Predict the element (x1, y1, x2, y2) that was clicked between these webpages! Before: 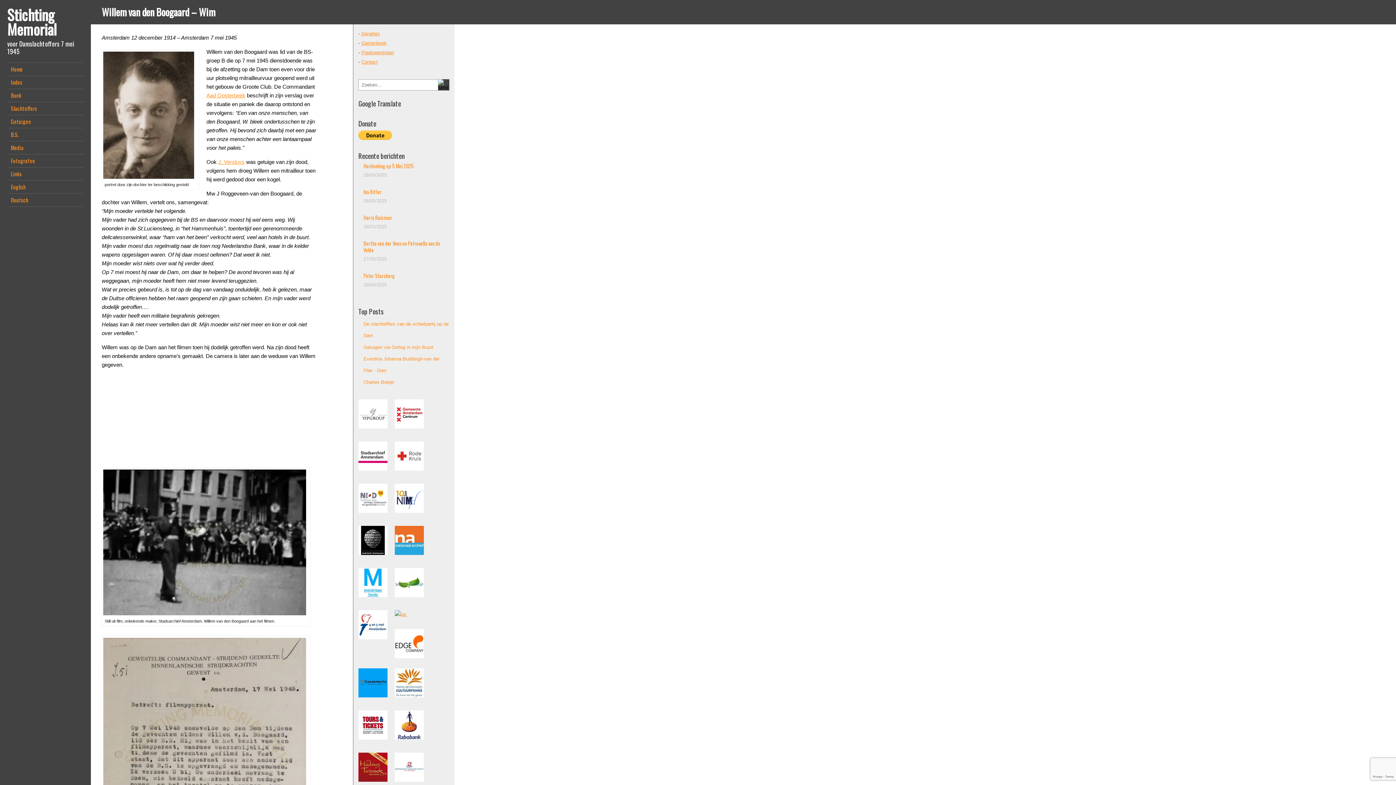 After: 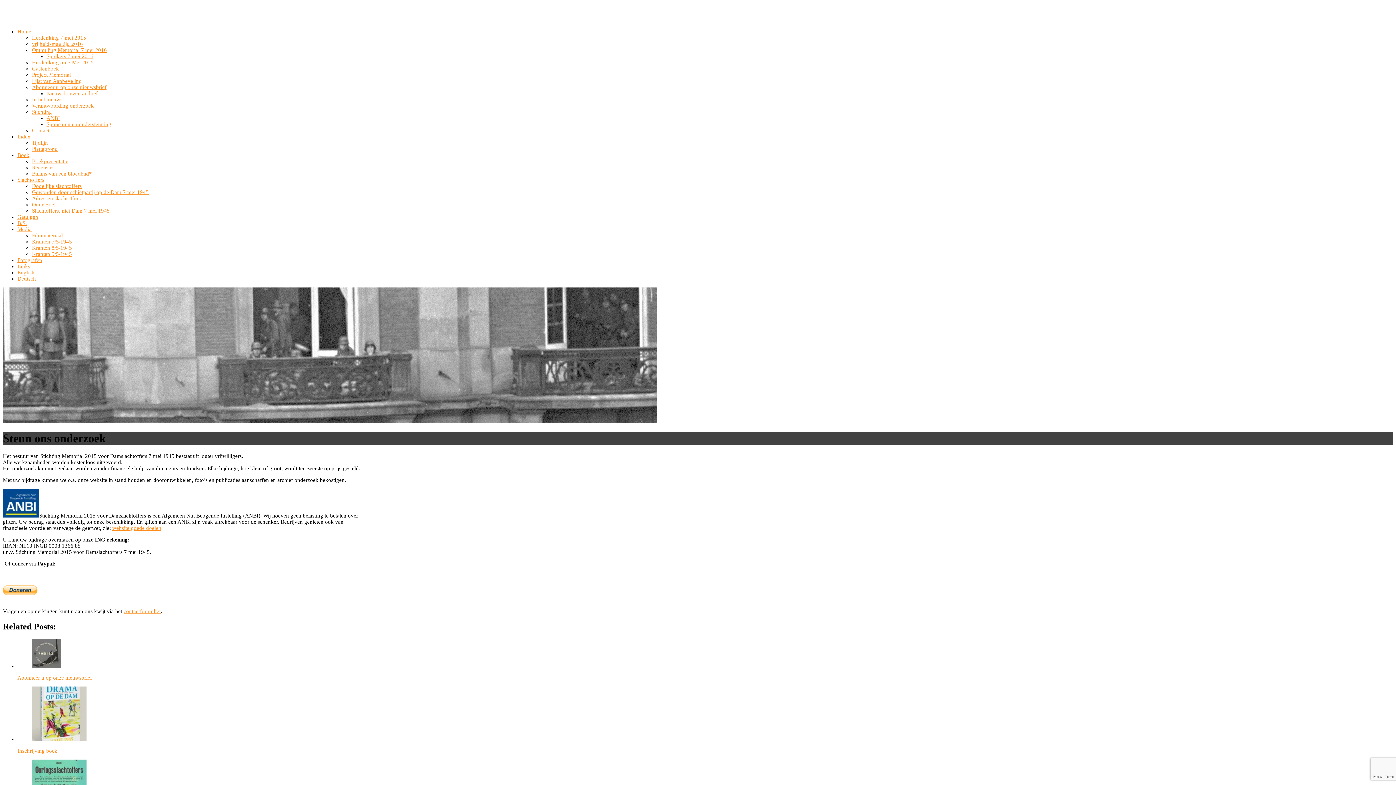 Action: bbox: (361, 30, 380, 36) label: Donaties